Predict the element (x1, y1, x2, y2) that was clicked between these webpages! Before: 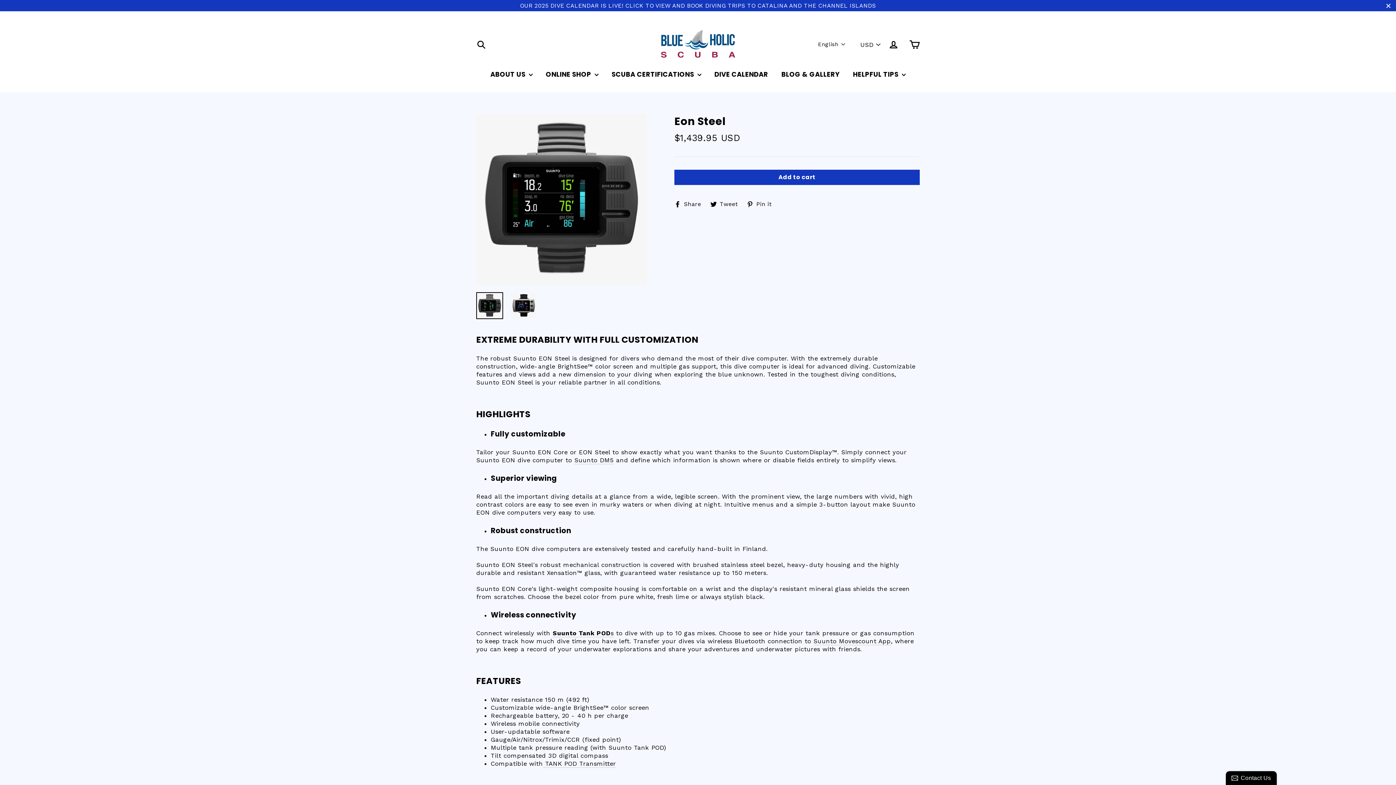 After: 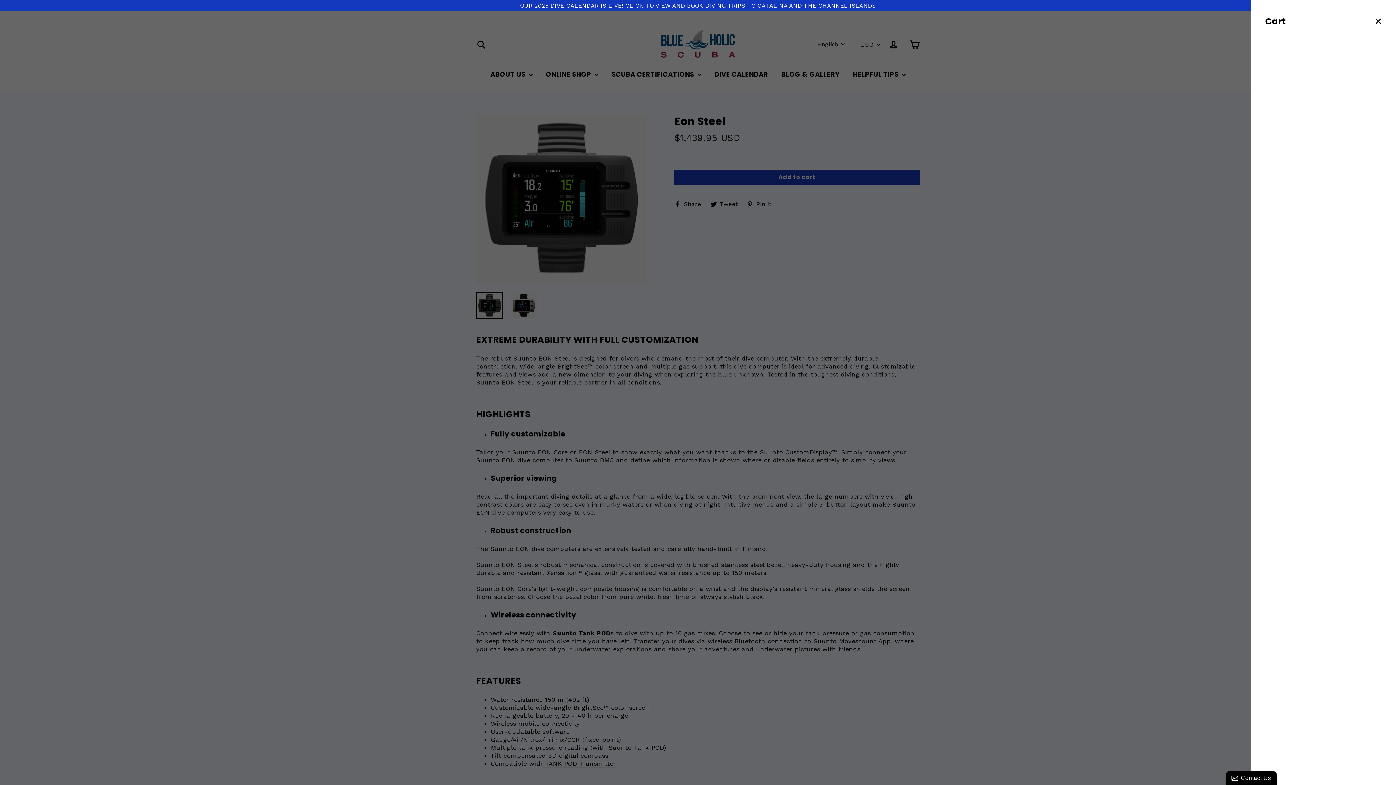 Action: bbox: (905, 36, 924, 52) label: Cart